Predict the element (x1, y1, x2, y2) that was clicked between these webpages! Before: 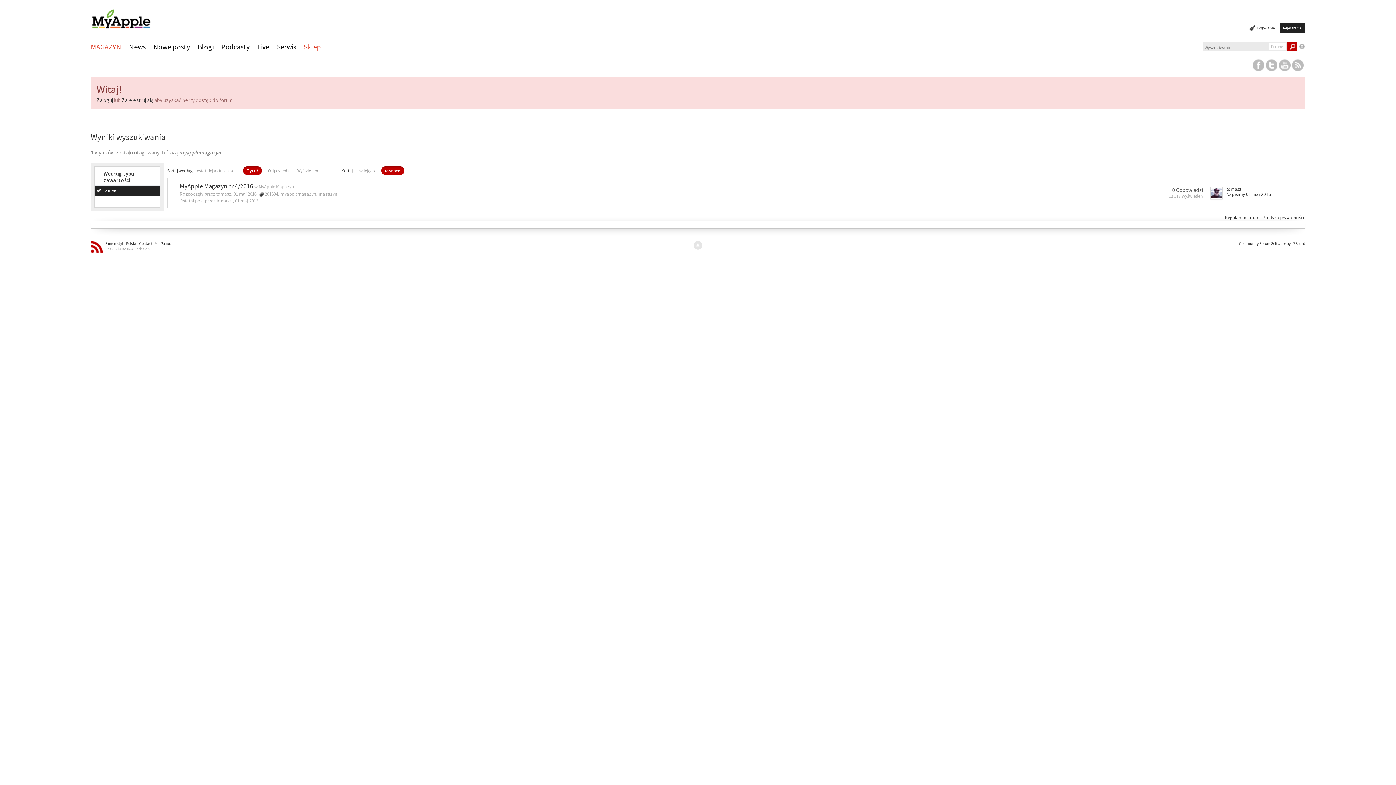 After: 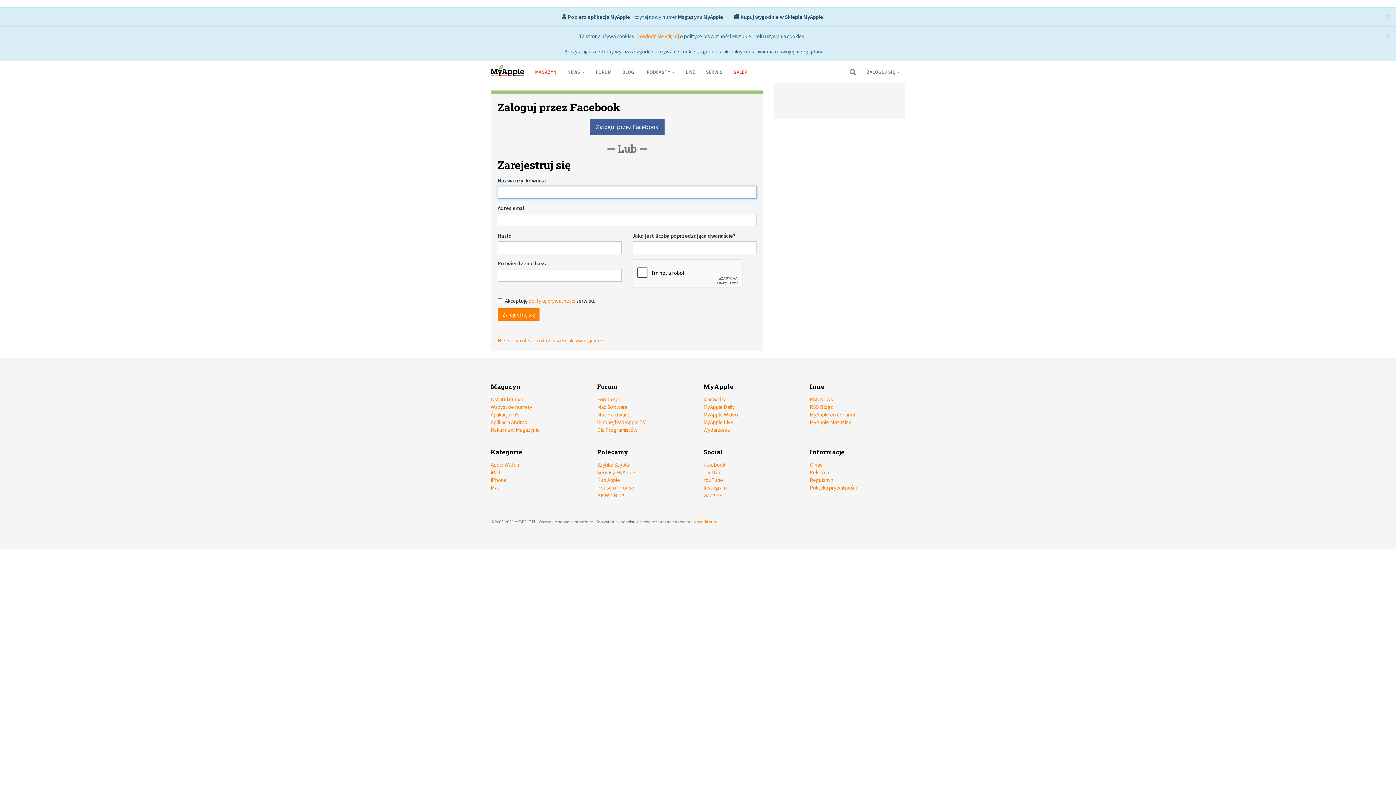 Action: bbox: (121, 97, 153, 103) label: Zarejestruj się